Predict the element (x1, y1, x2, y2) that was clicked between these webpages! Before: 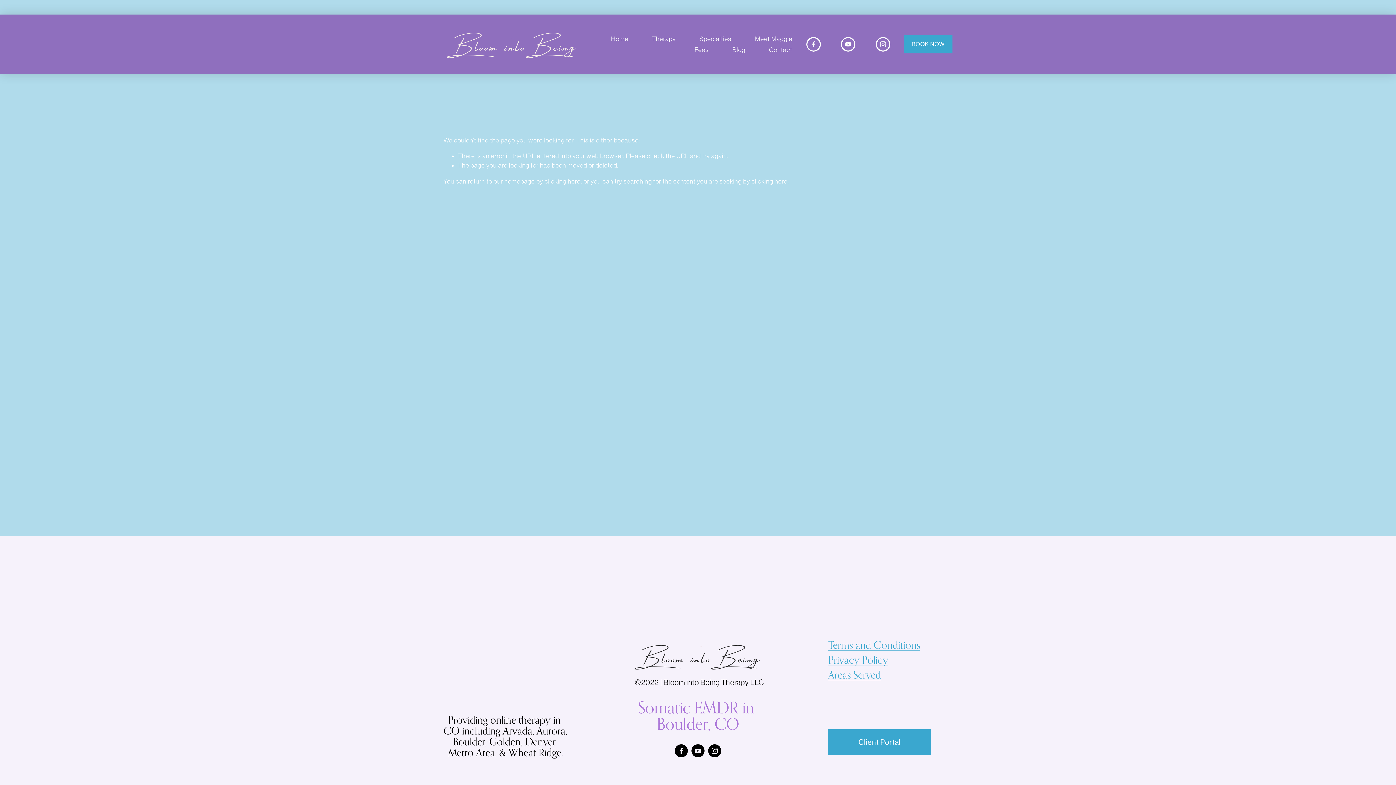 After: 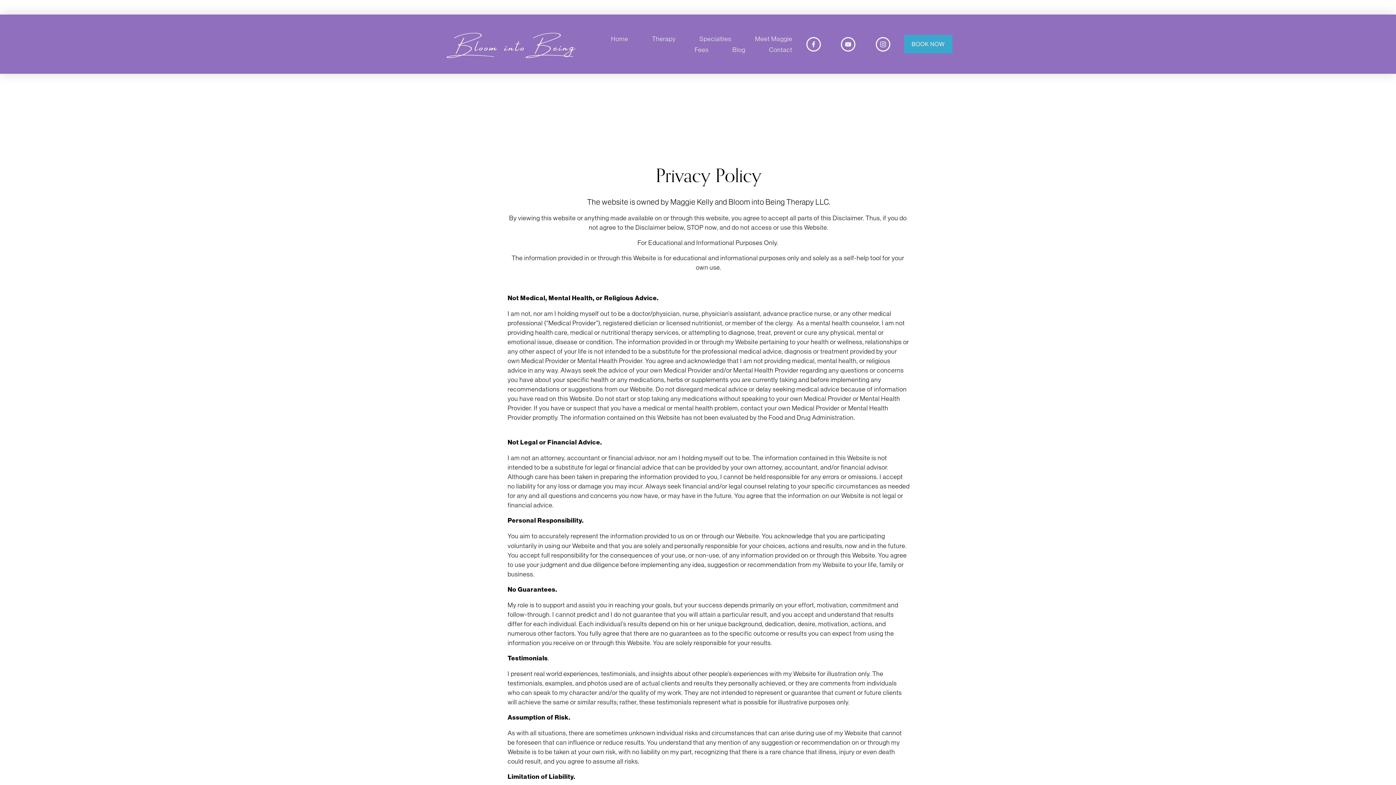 Action: label: Privacy Policy bbox: (828, 654, 888, 665)